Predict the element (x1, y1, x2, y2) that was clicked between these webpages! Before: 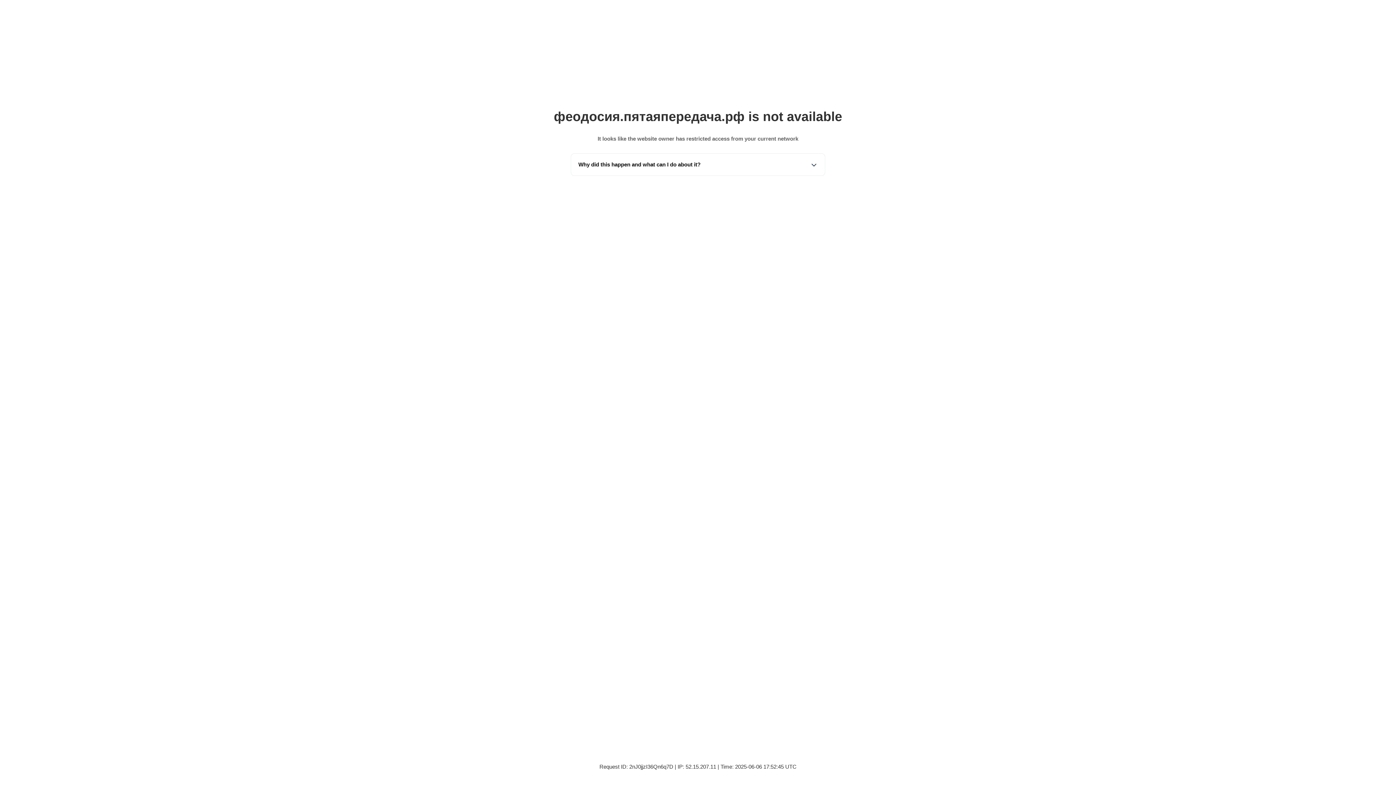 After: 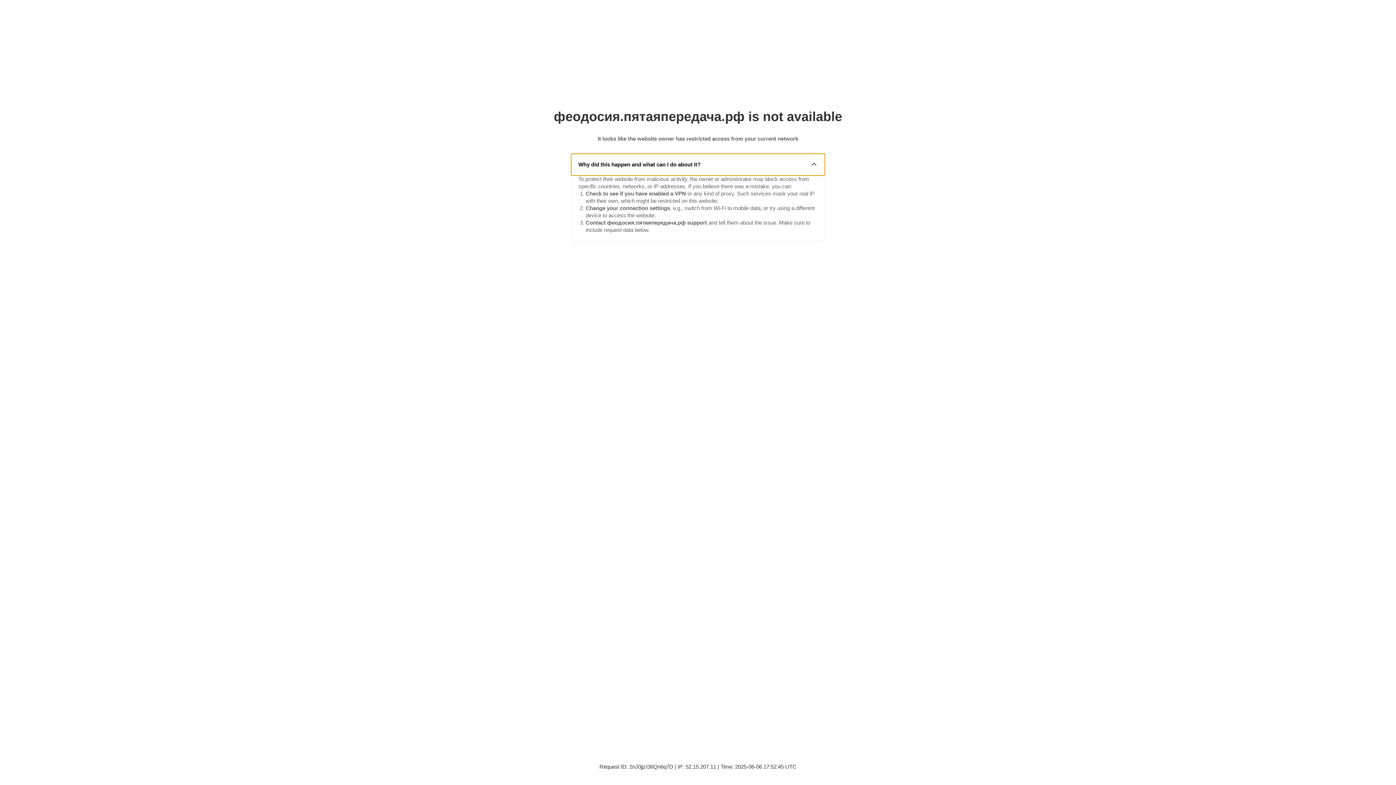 Action: label: Why did this happen and what can I do about it? bbox: (571, 153, 825, 175)